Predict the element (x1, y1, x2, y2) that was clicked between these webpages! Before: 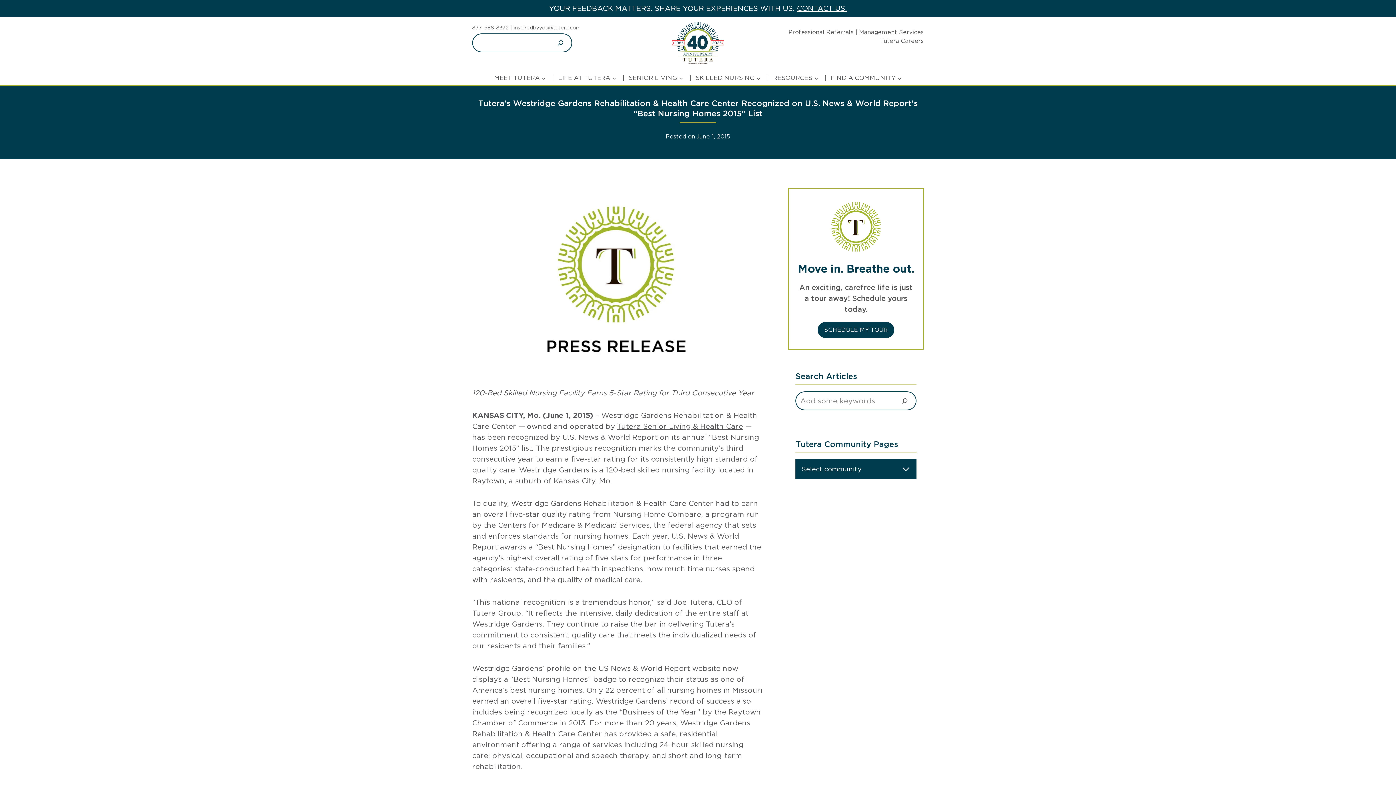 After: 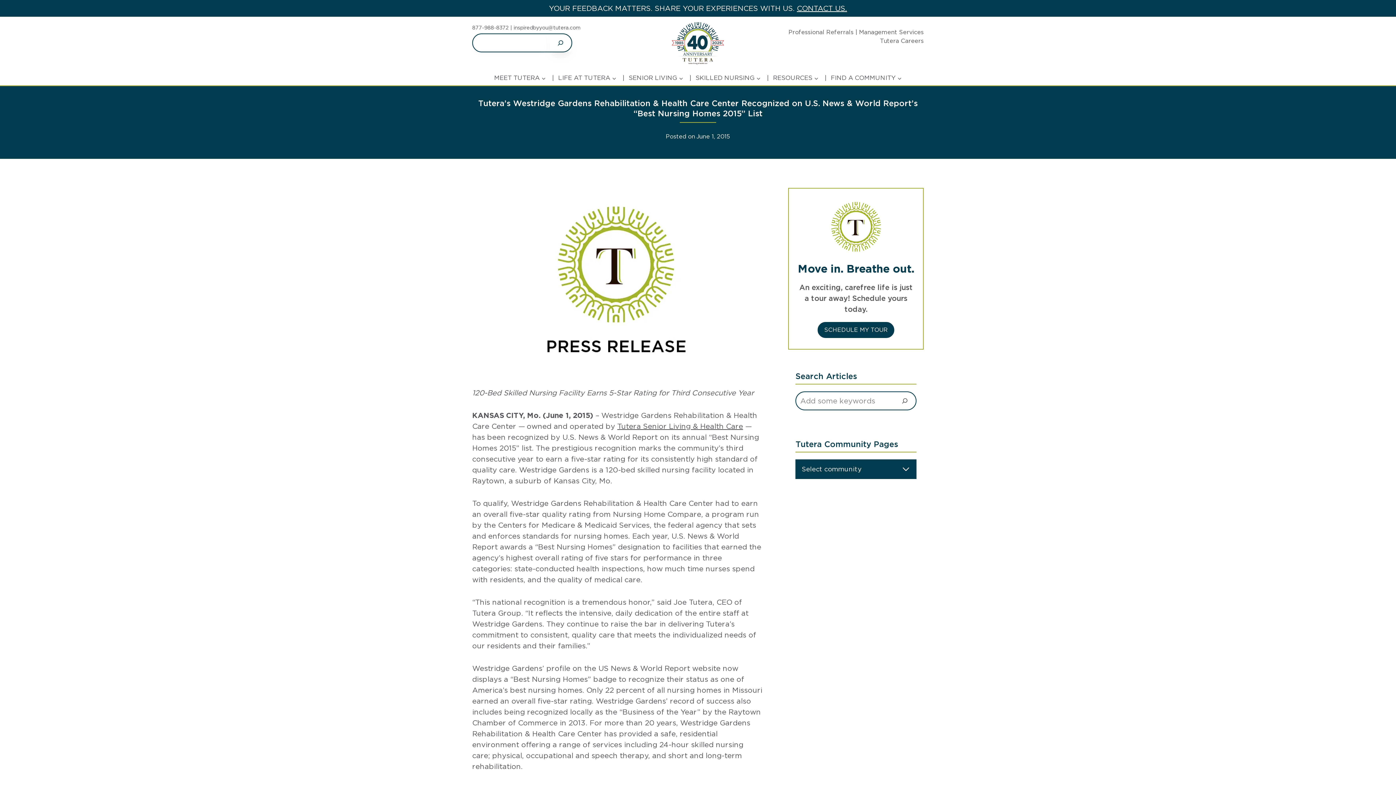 Action: label: Search bbox: (549, 34, 571, 51)